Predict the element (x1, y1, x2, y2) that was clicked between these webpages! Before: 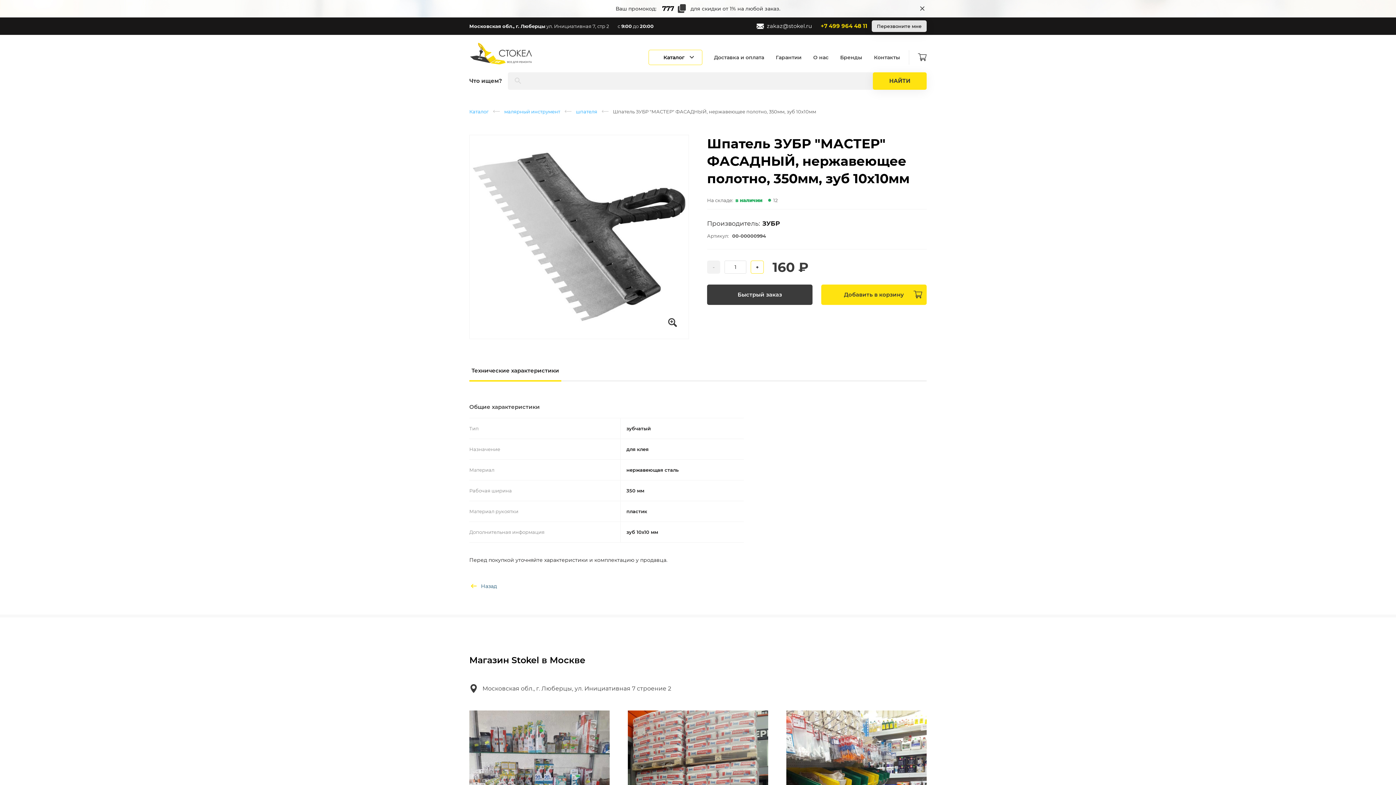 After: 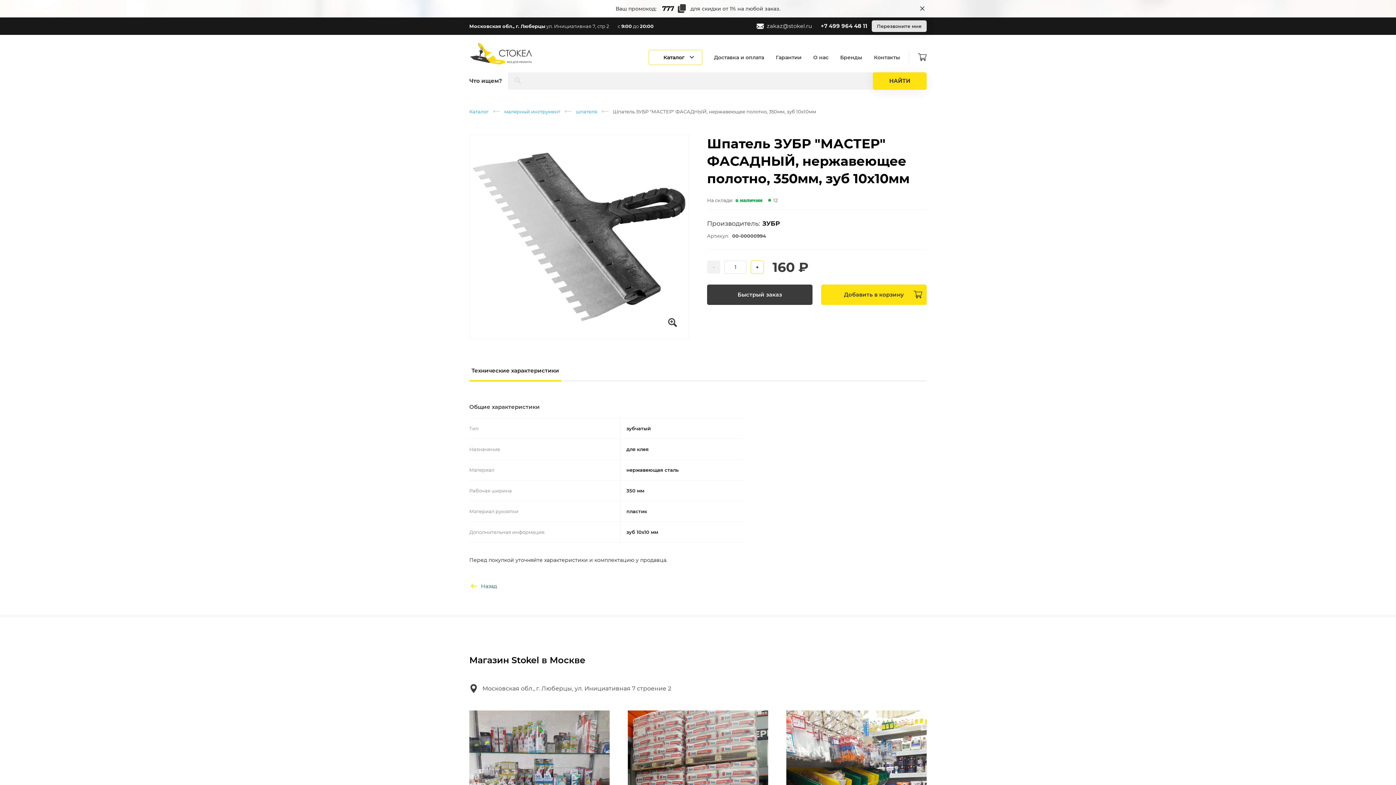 Action: bbox: (820, 21, 867, 30) label: +7 499 964 48 11